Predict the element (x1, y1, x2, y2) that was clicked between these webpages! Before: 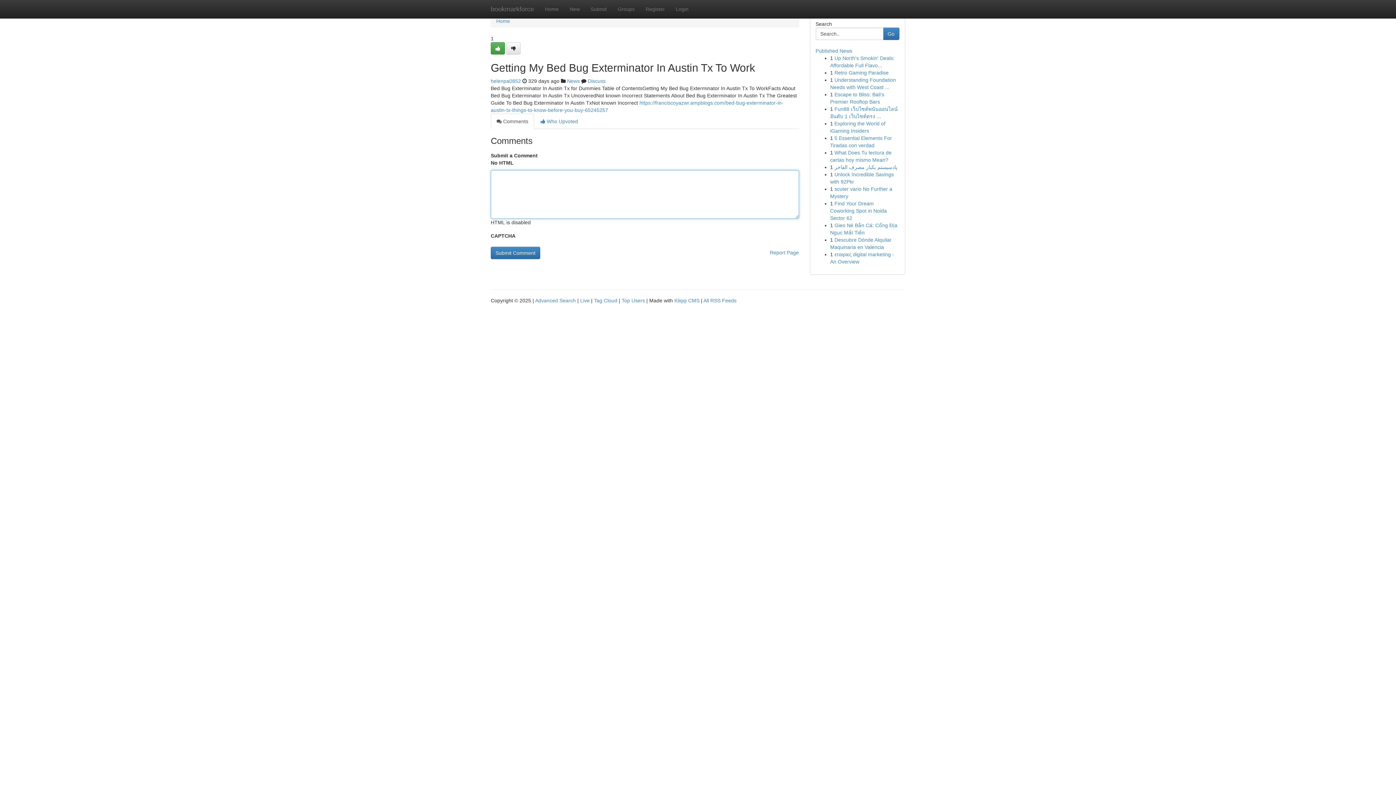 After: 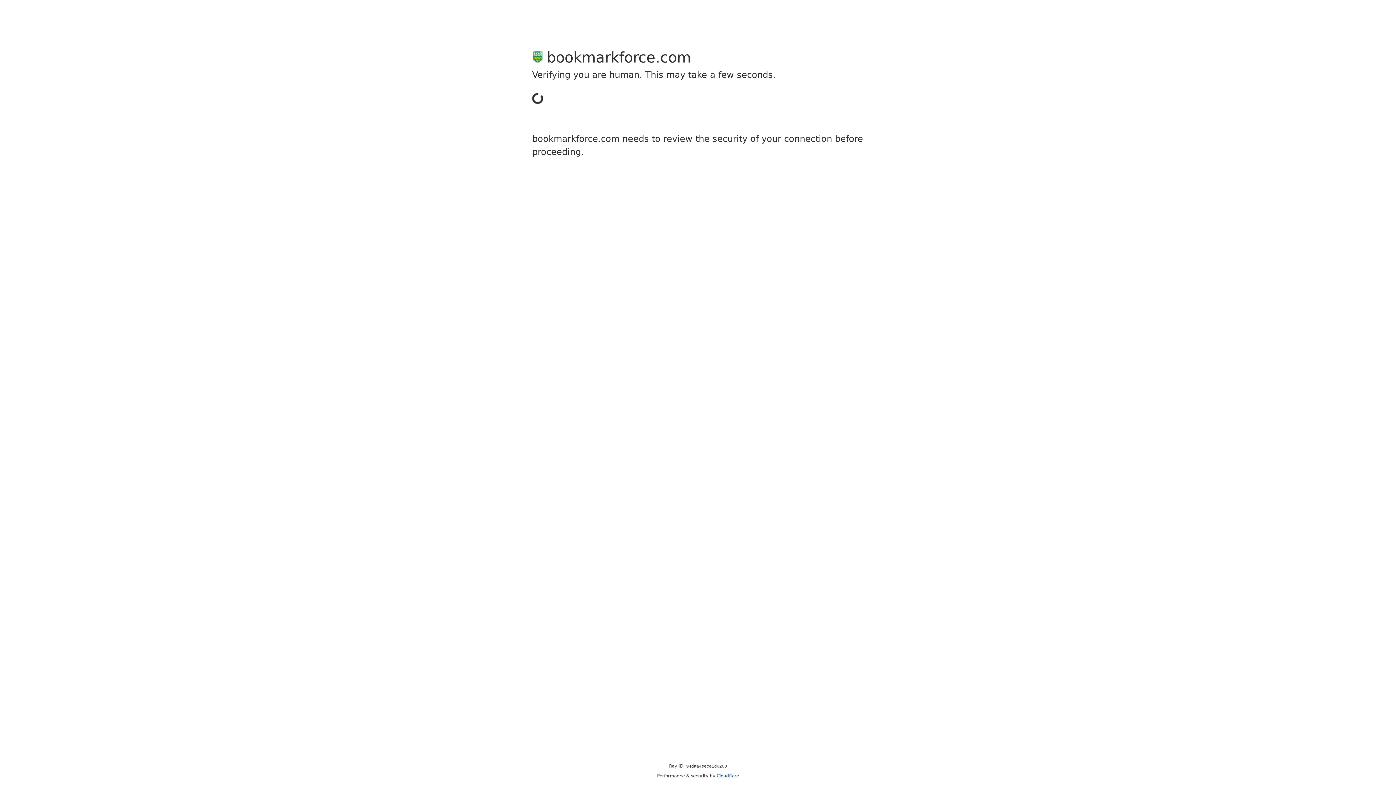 Action: bbox: (506, 42, 520, 54)